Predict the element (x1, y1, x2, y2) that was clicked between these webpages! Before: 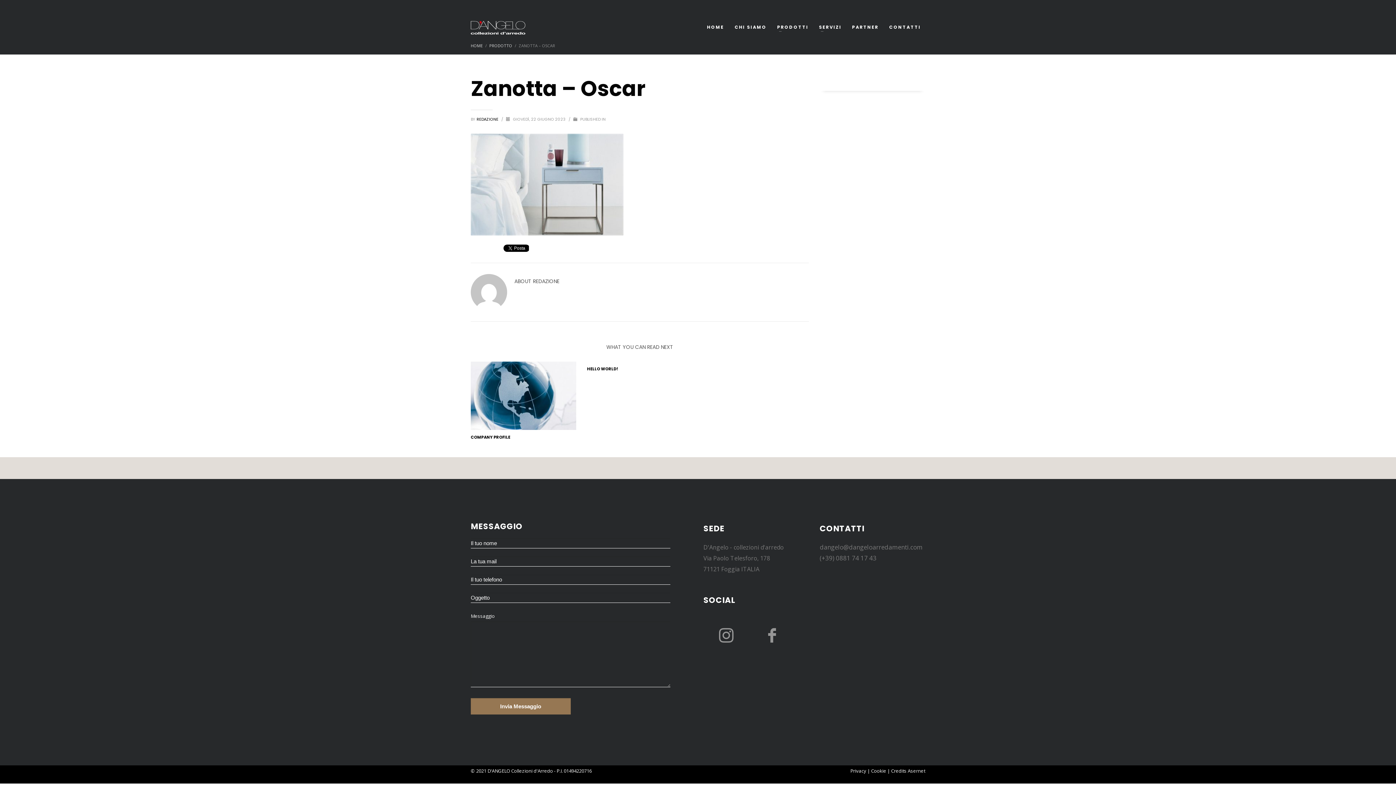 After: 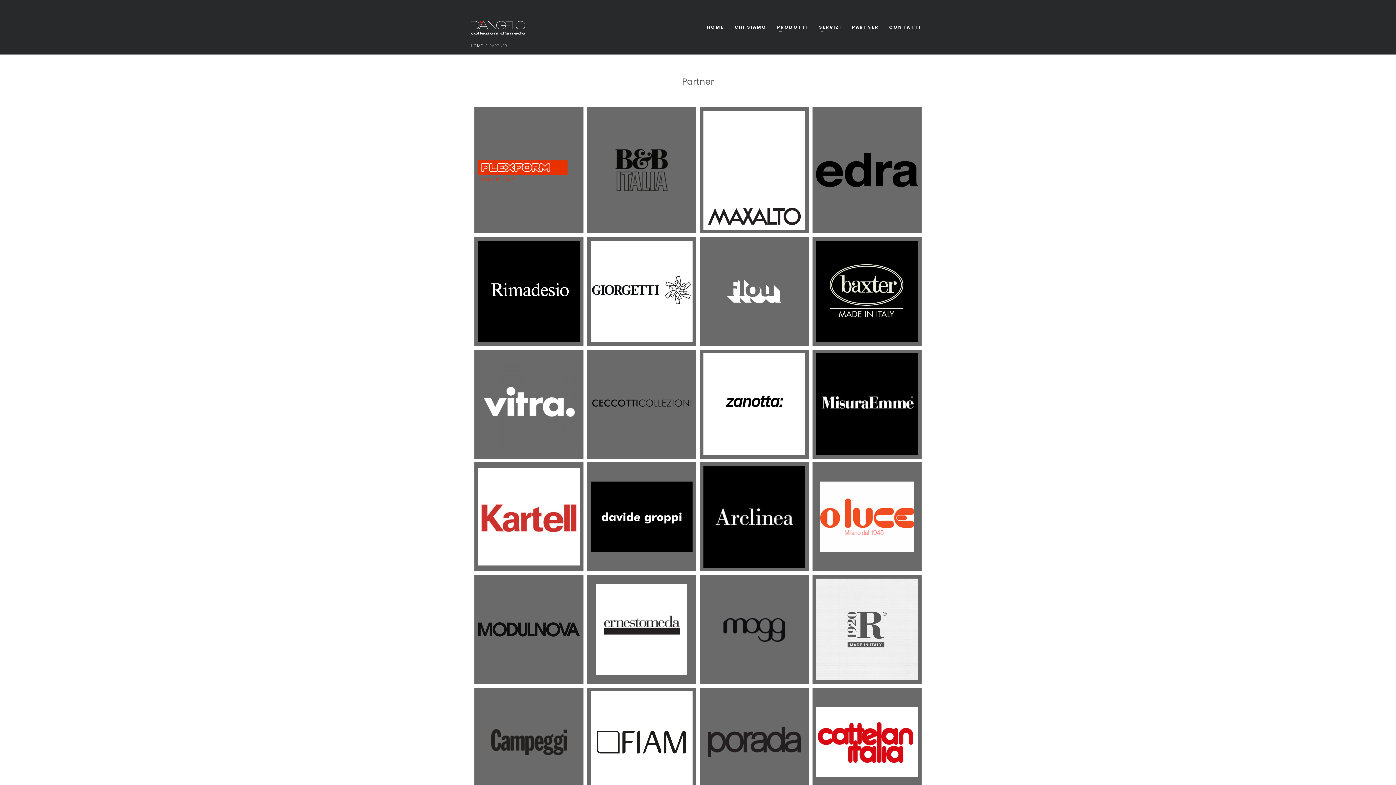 Action: bbox: (848, 22, 883, 32) label: PARTNER